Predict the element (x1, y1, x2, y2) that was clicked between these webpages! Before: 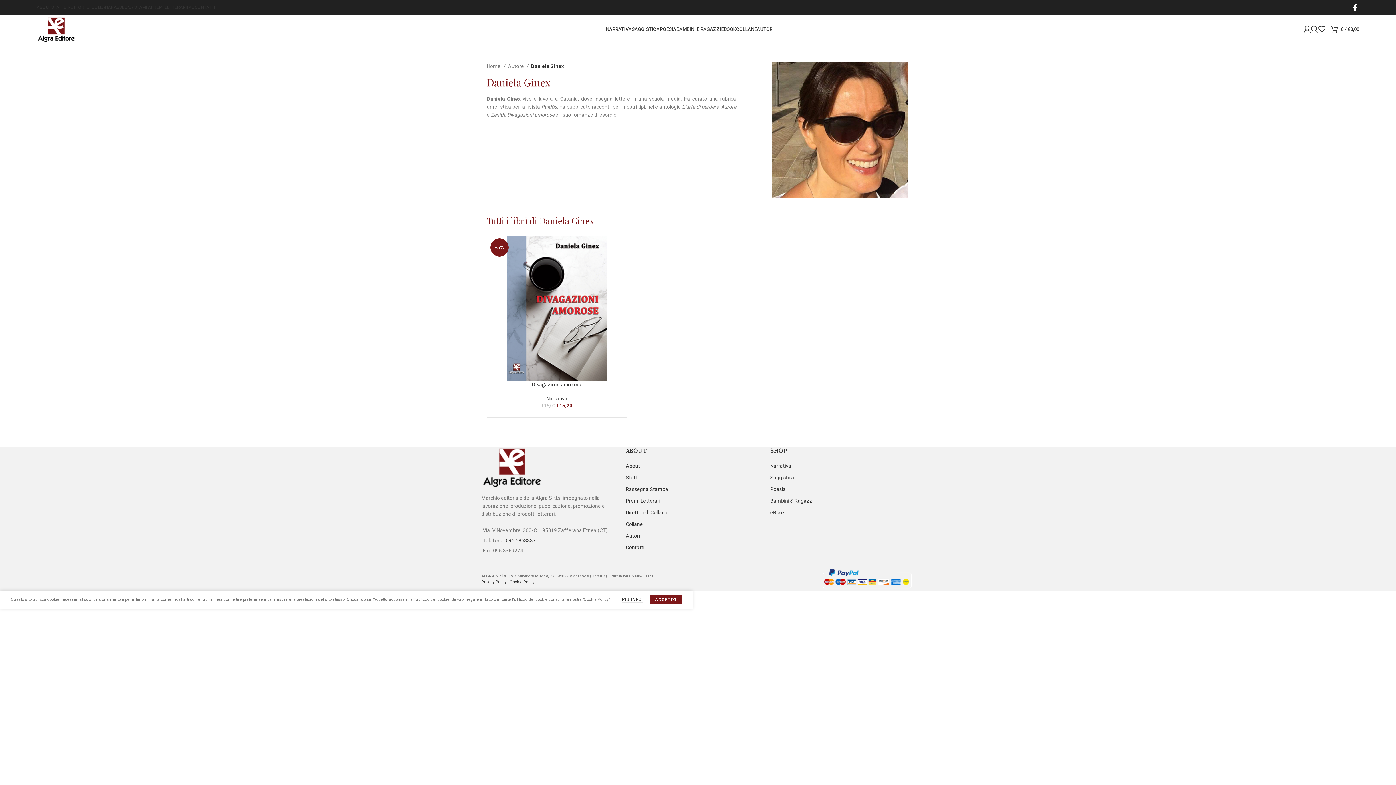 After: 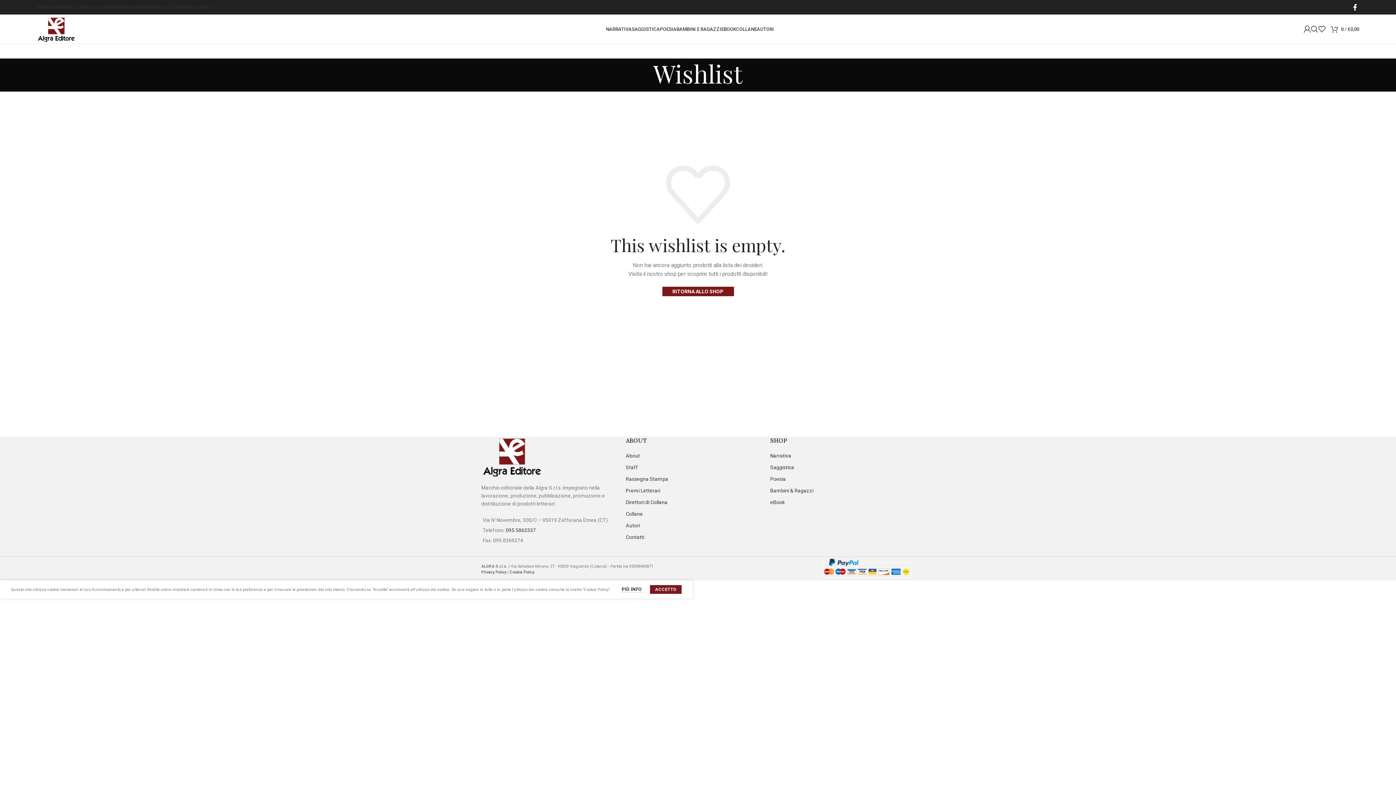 Action: label: 0 bbox: (1318, 21, 1331, 36)